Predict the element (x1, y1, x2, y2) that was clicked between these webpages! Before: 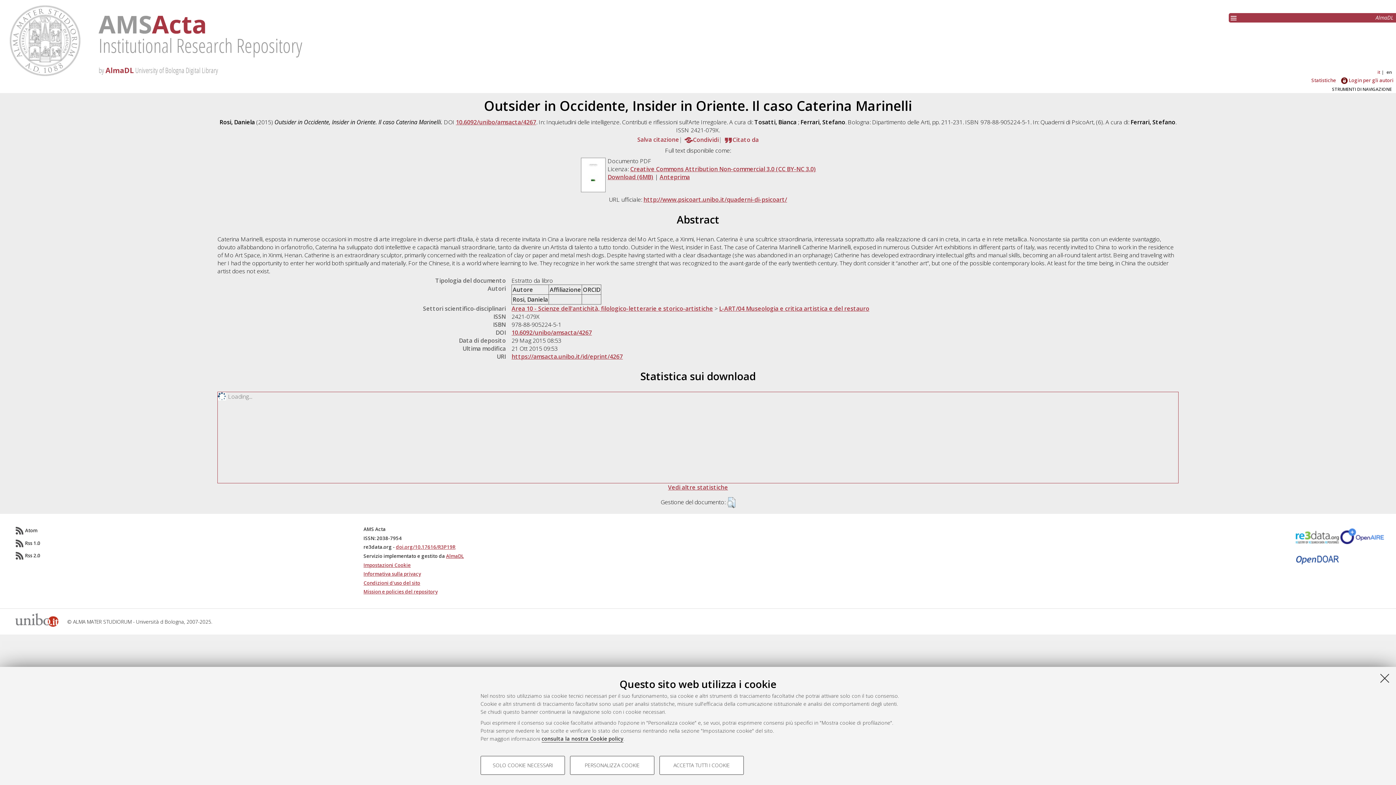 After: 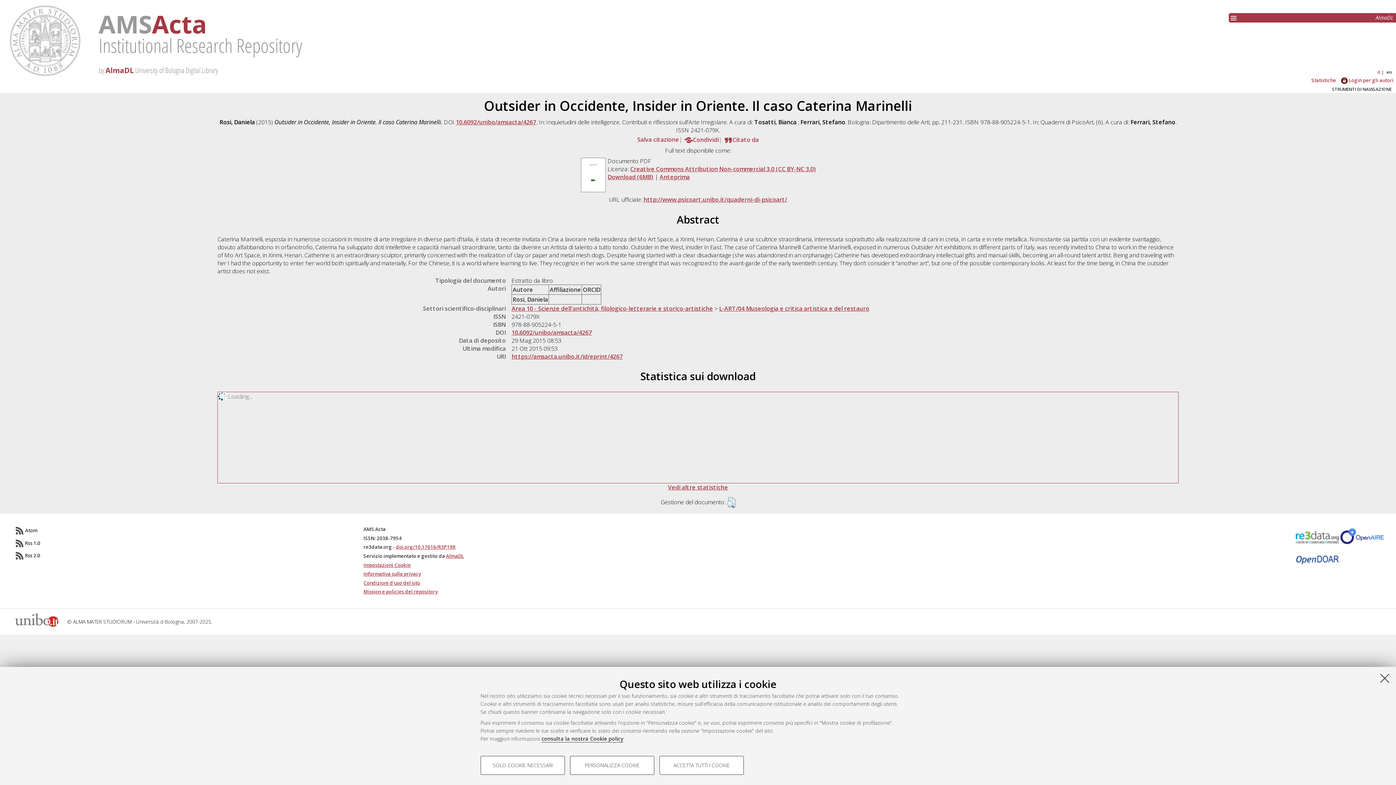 Action: label: Rss 1.0 bbox: (25, 540, 40, 546)